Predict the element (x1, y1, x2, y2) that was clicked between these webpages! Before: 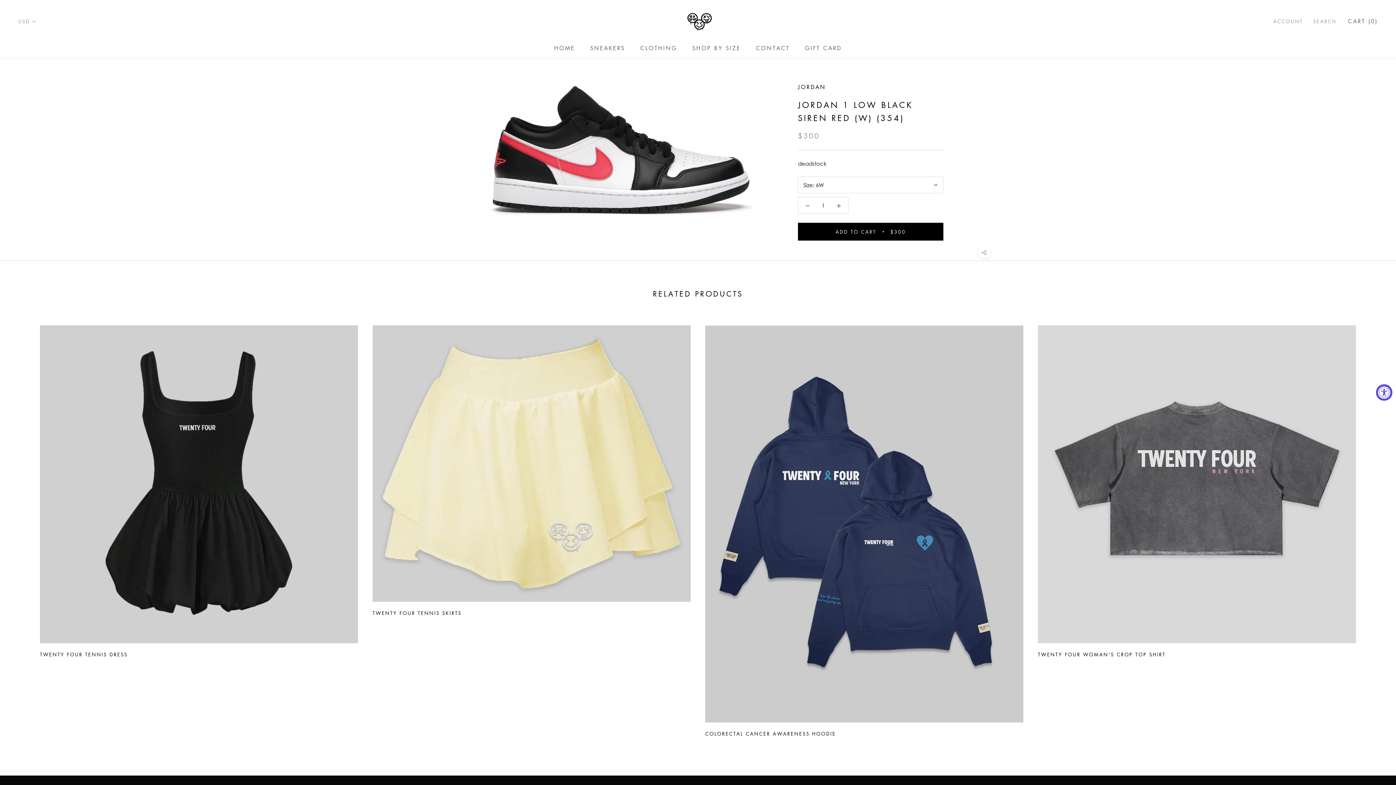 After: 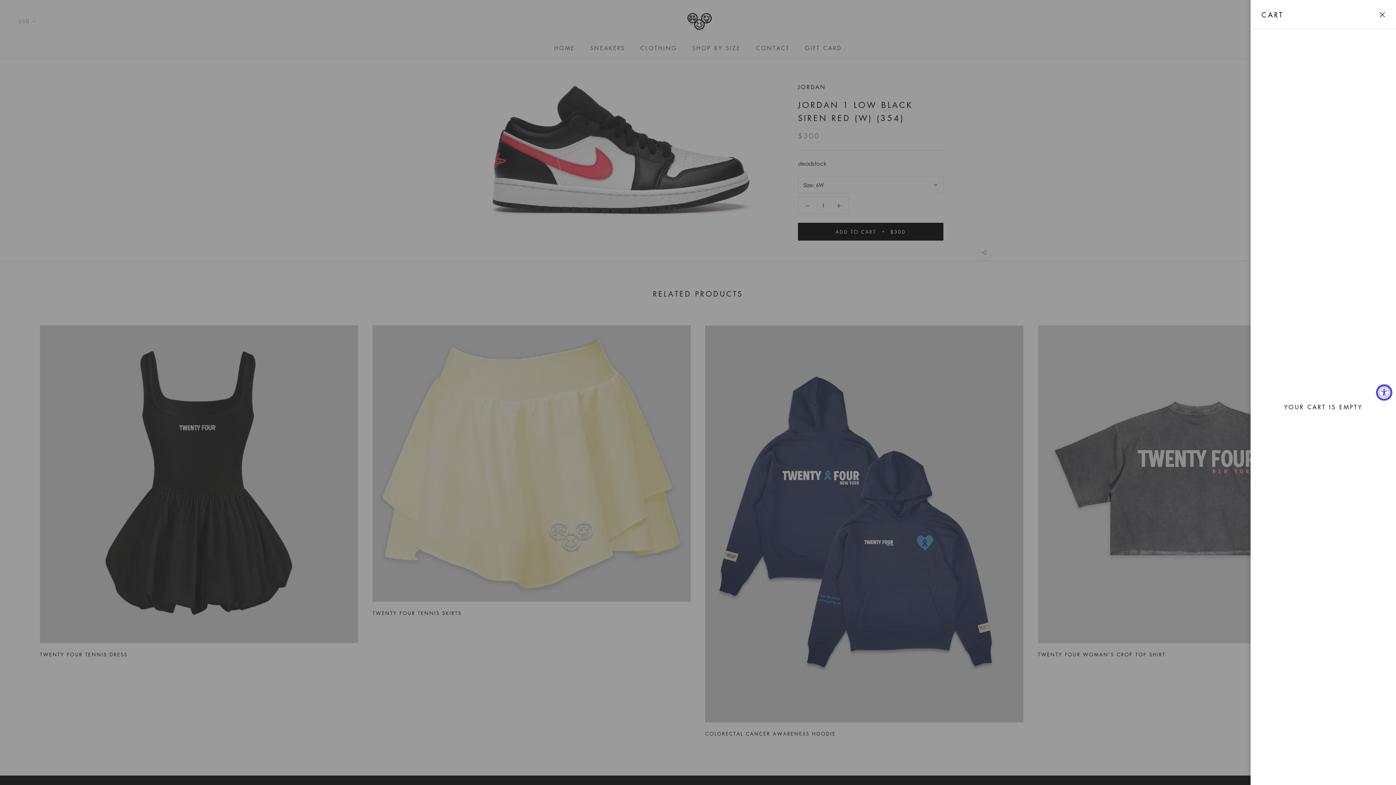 Action: bbox: (1348, 17, 1378, 24) label: Open cart